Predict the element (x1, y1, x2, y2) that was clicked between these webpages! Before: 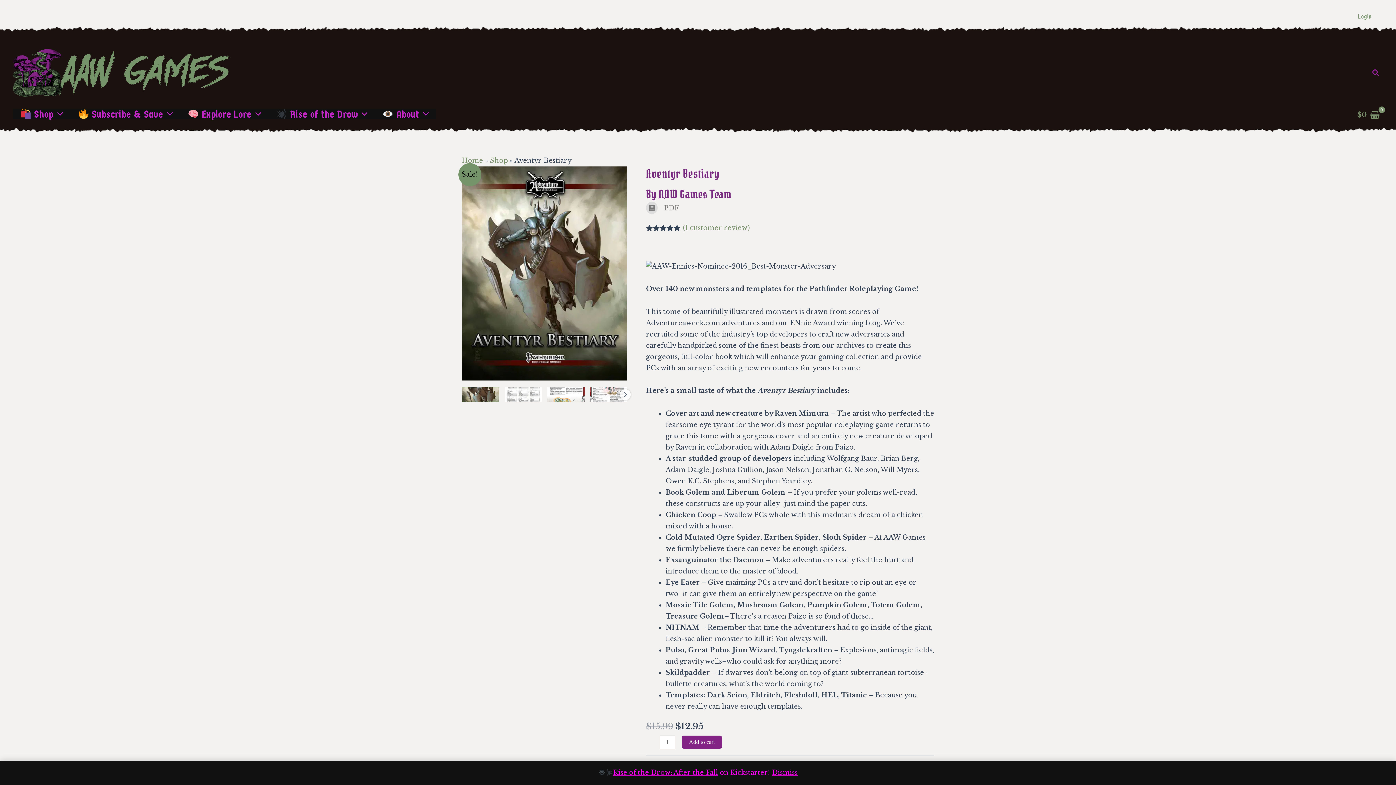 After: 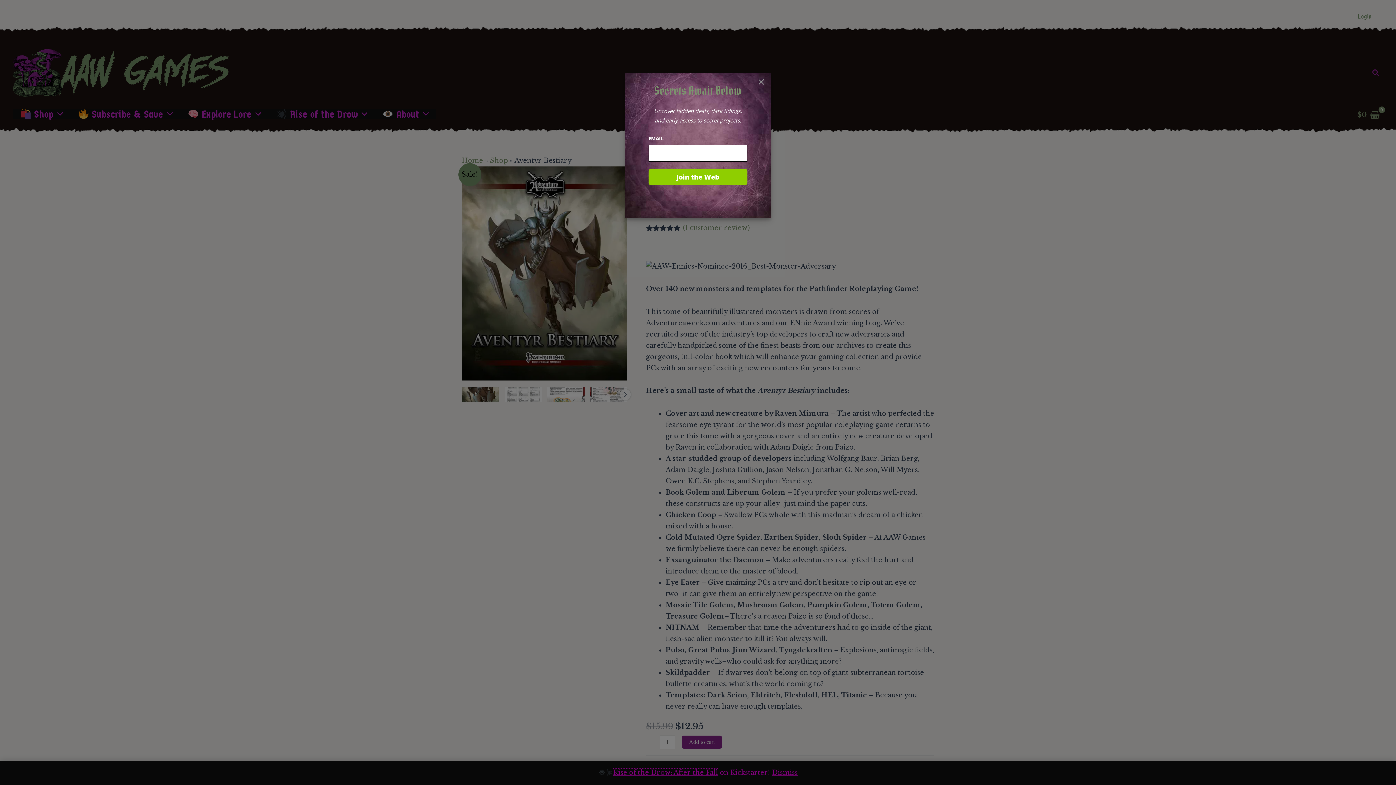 Action: bbox: (613, 769, 718, 777) label: Rise of the Drow: After the Fall